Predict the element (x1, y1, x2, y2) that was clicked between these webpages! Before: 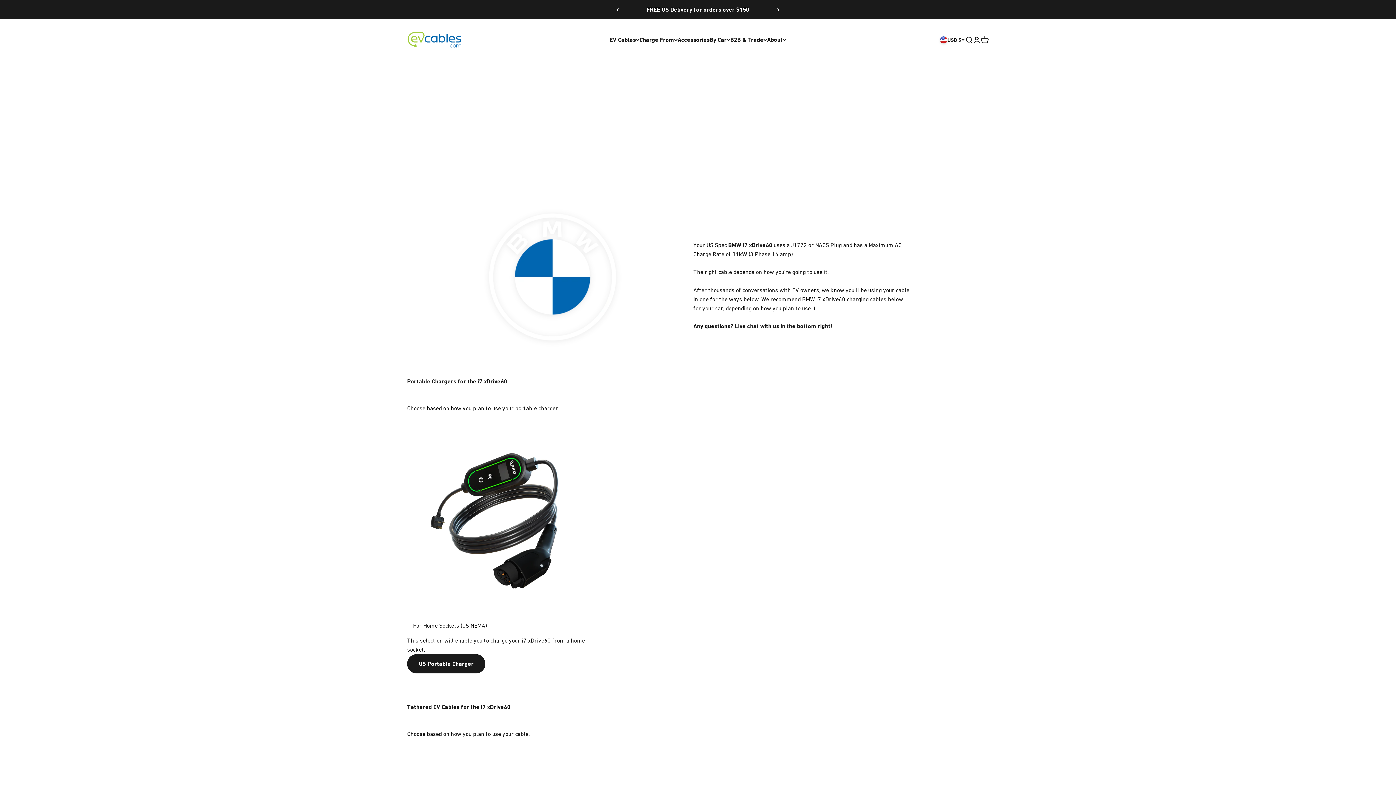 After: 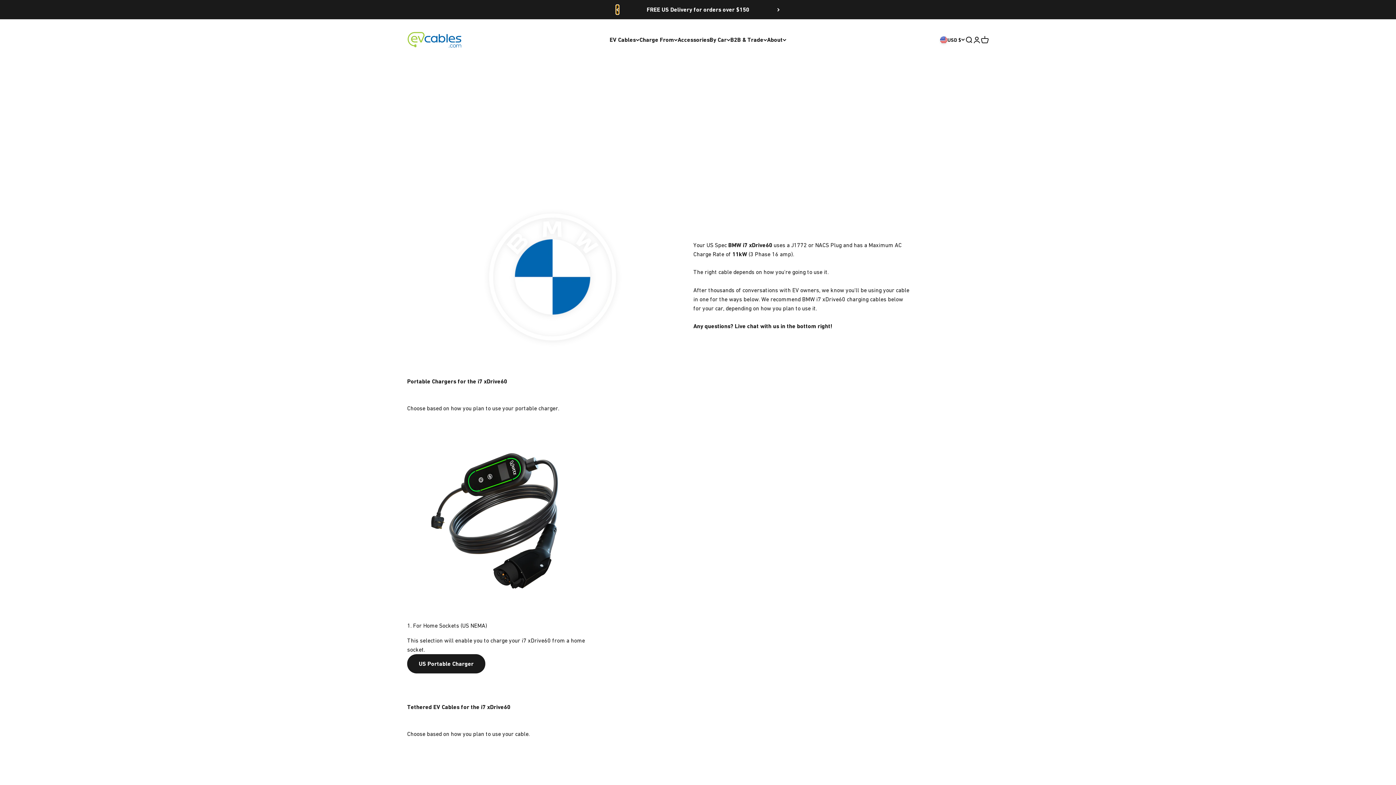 Action: bbox: (616, 5, 618, 14) label: Previous